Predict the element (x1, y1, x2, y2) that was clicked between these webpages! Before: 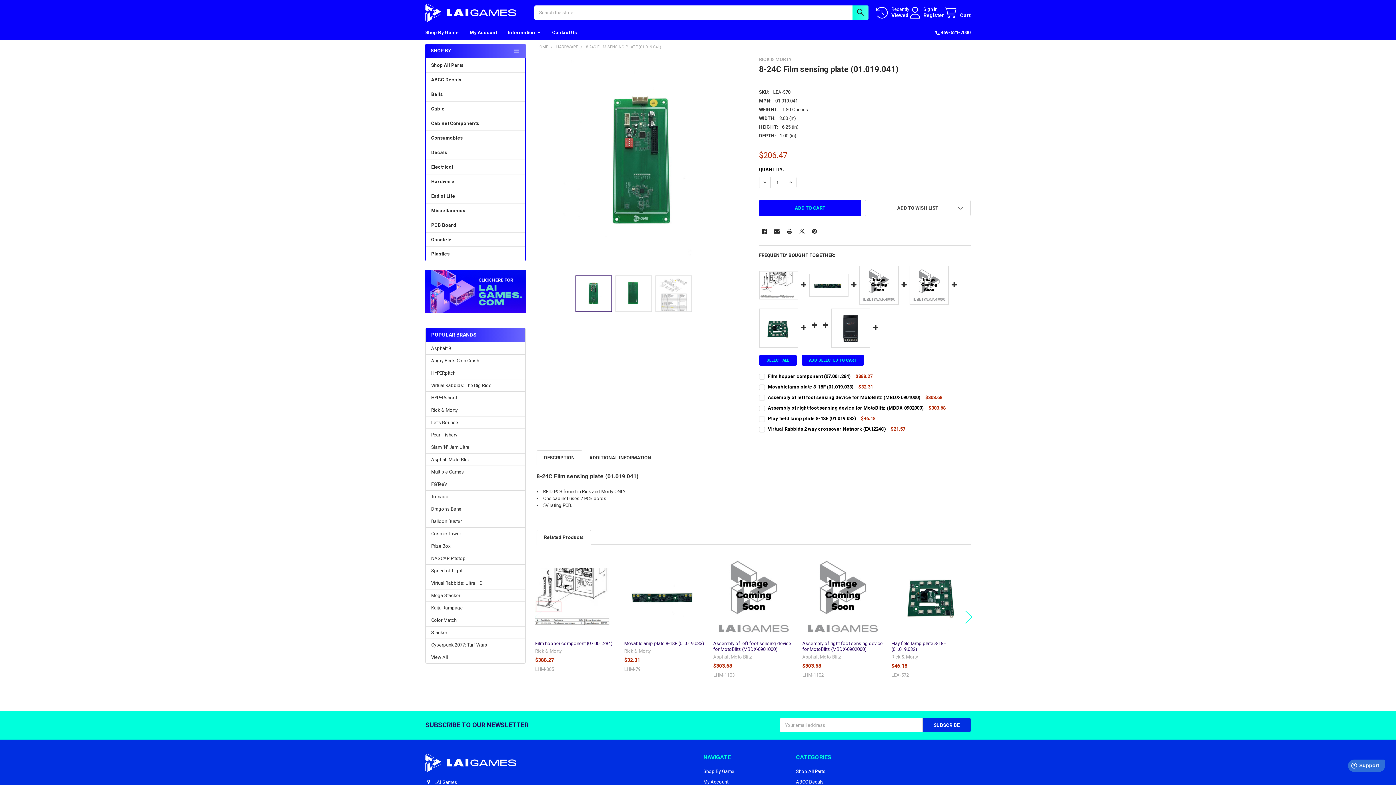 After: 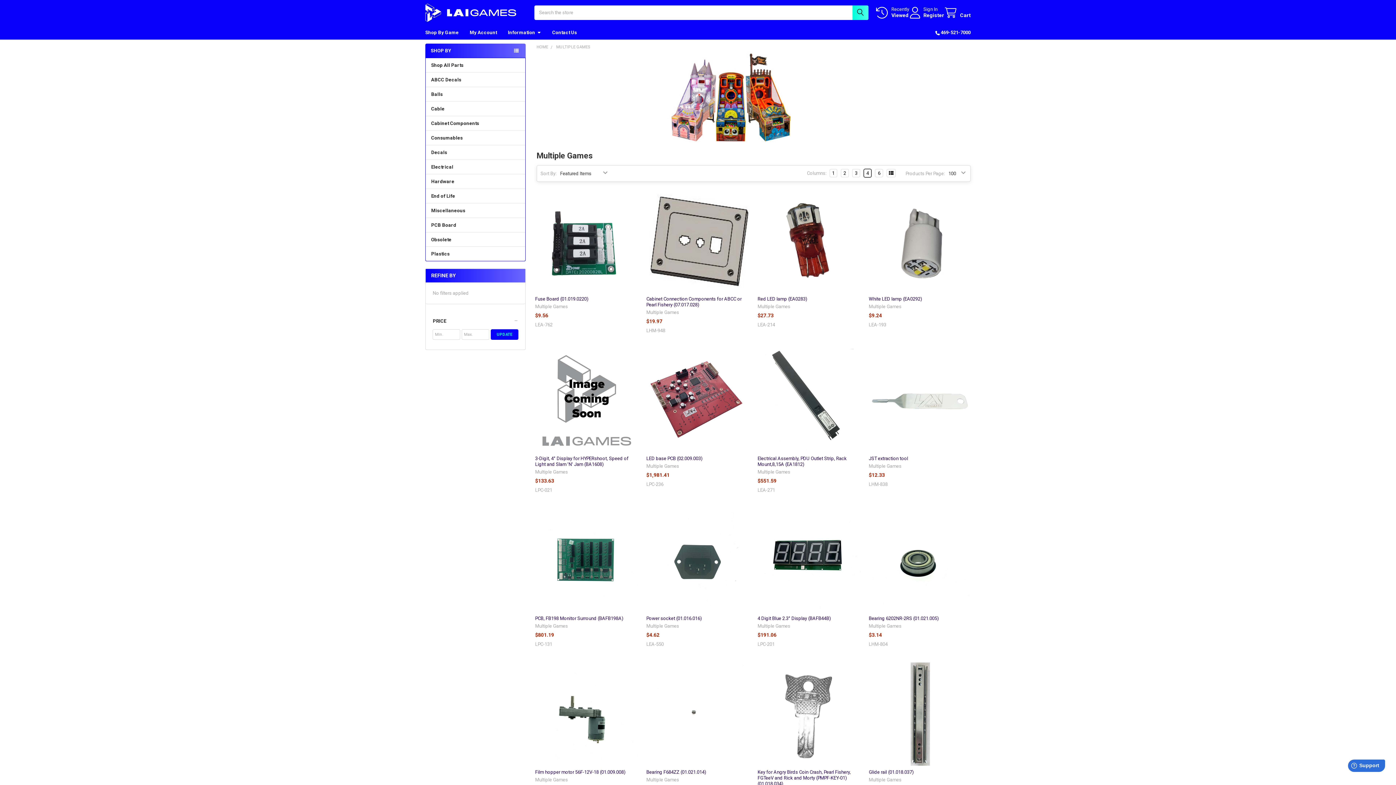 Action: bbox: (431, 468, 520, 475) label: Multiple Games